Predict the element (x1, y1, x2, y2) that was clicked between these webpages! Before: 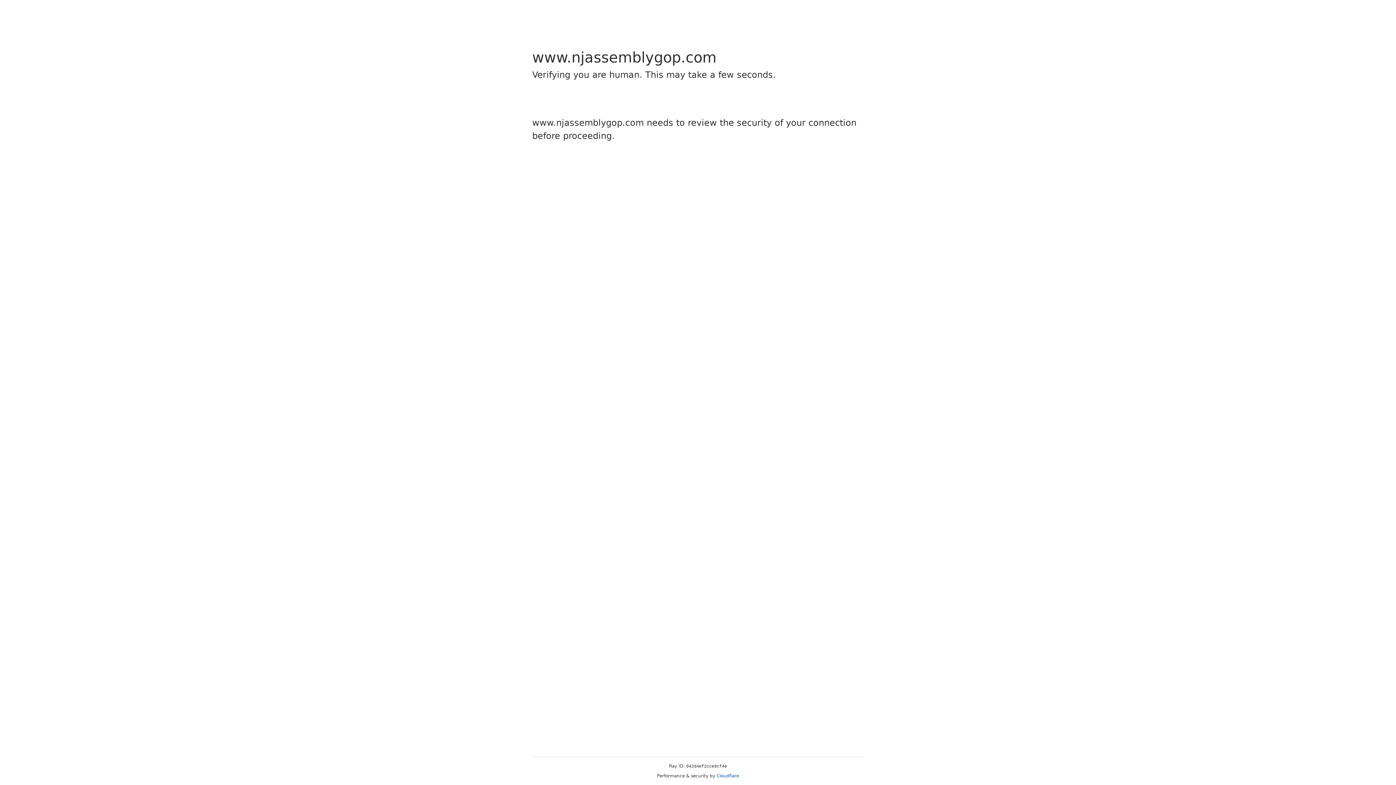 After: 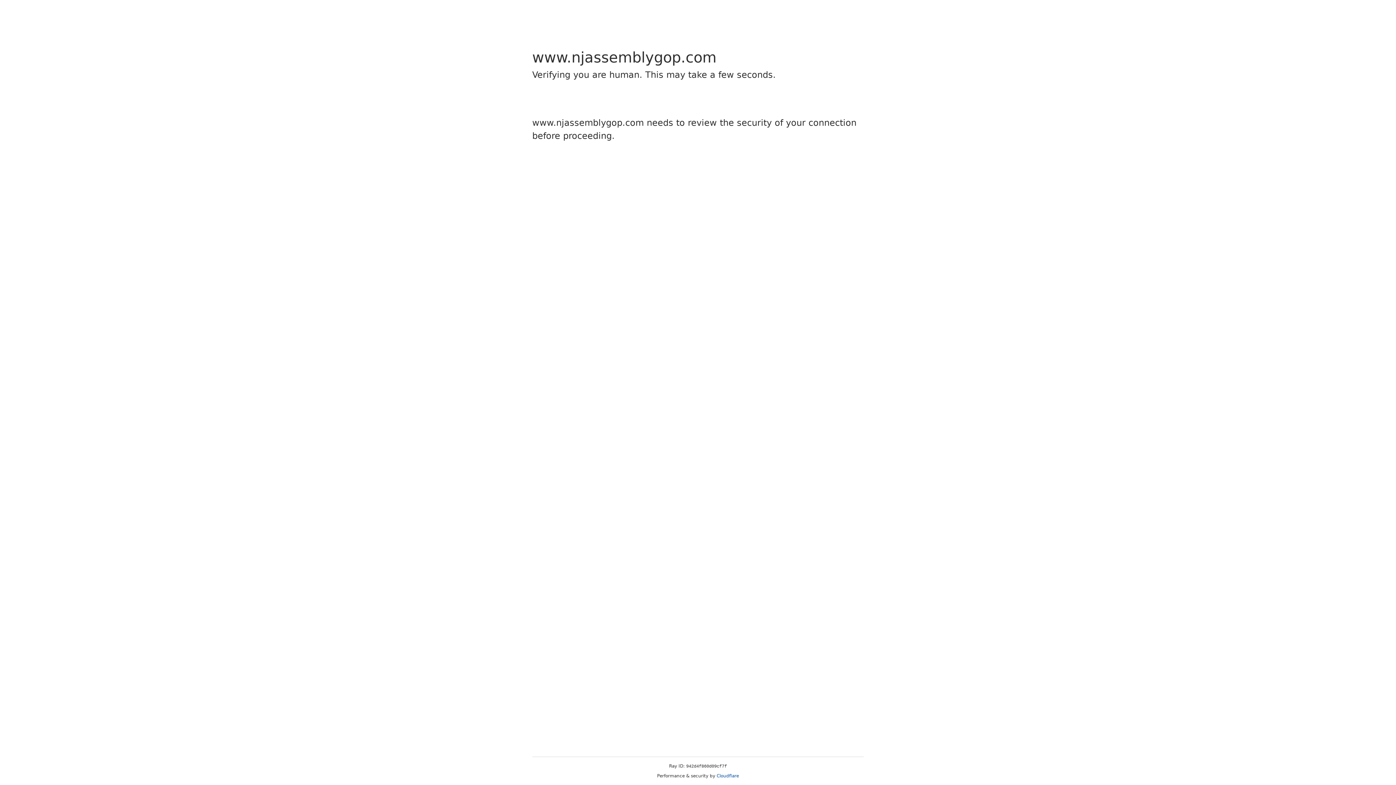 Action: label: Cloudflare bbox: (716, 773, 739, 778)